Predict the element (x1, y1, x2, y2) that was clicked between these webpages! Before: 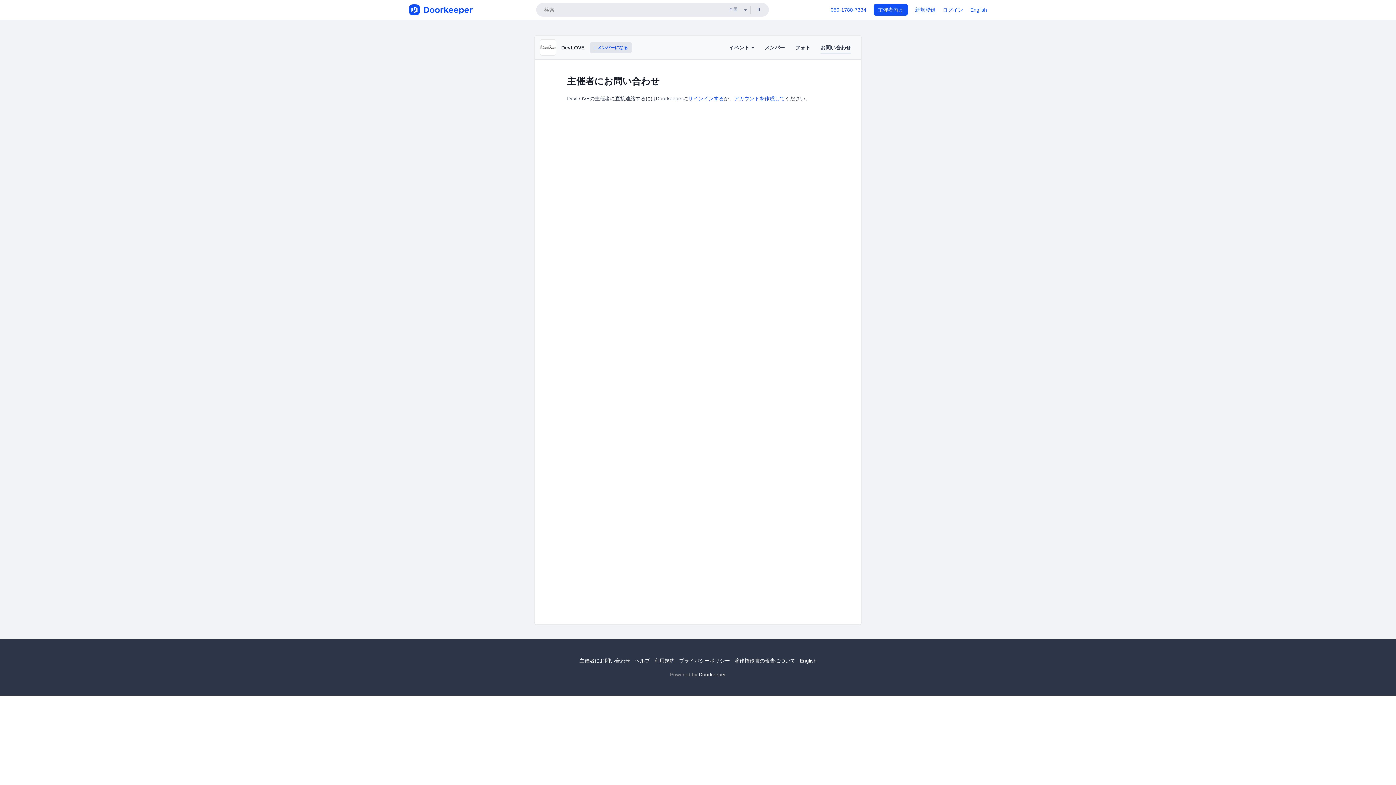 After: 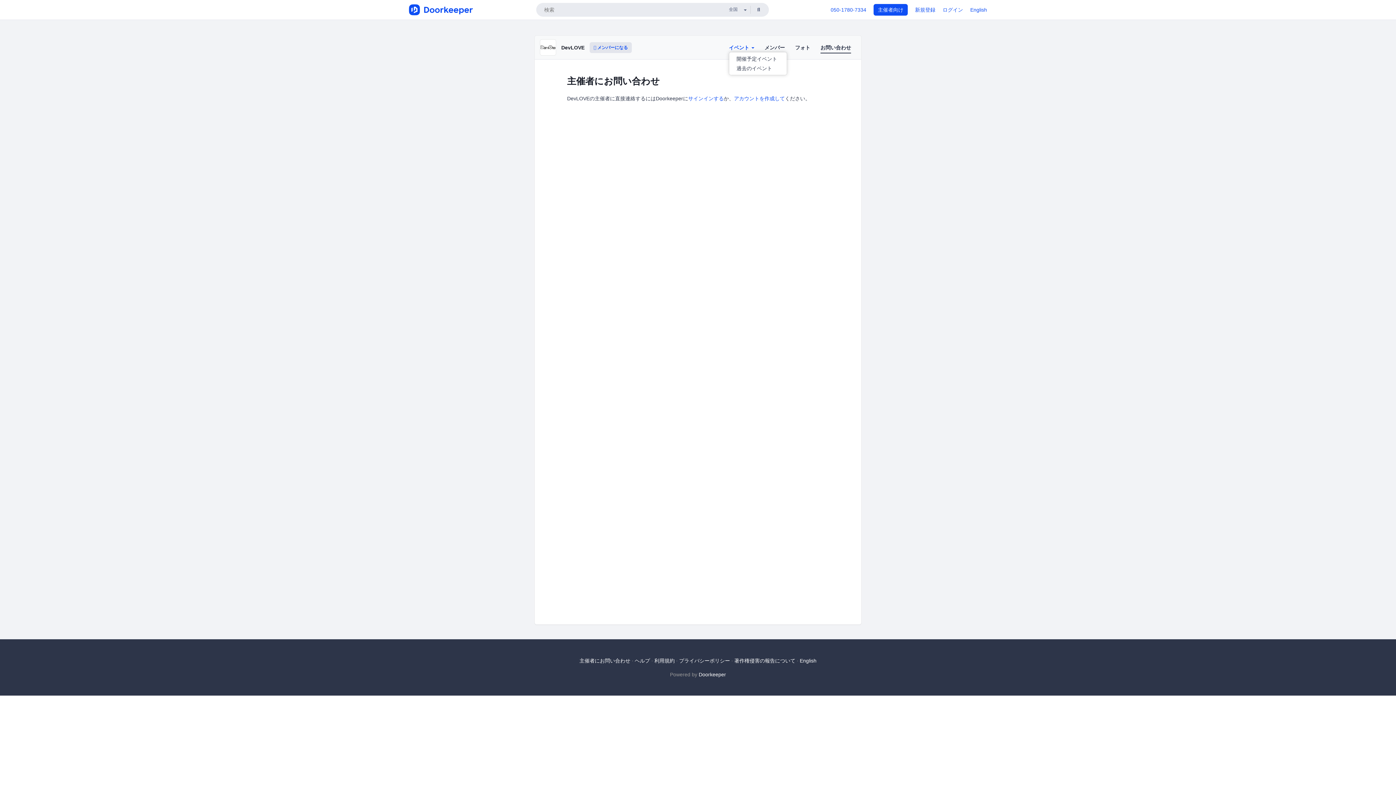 Action: label: イベント  bbox: (729, 44, 754, 52)